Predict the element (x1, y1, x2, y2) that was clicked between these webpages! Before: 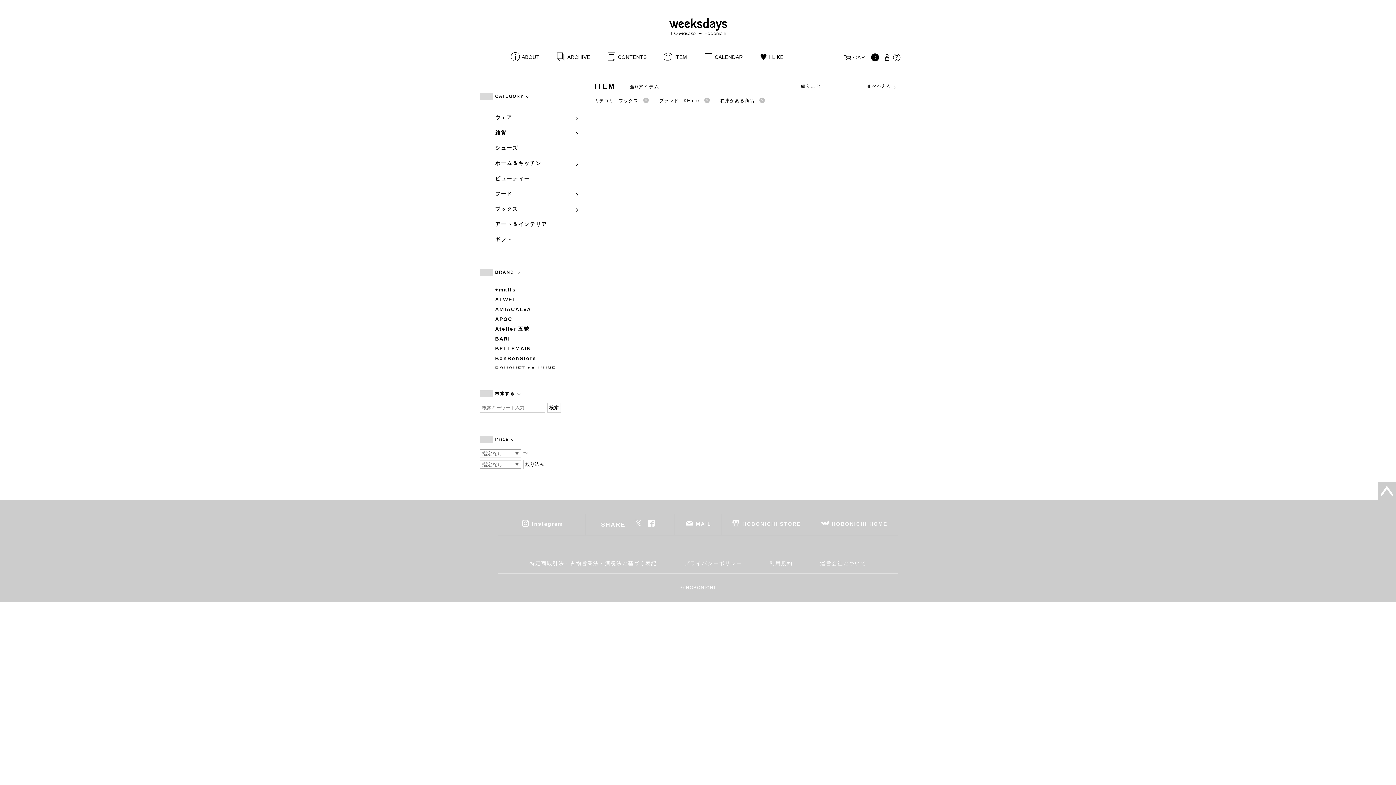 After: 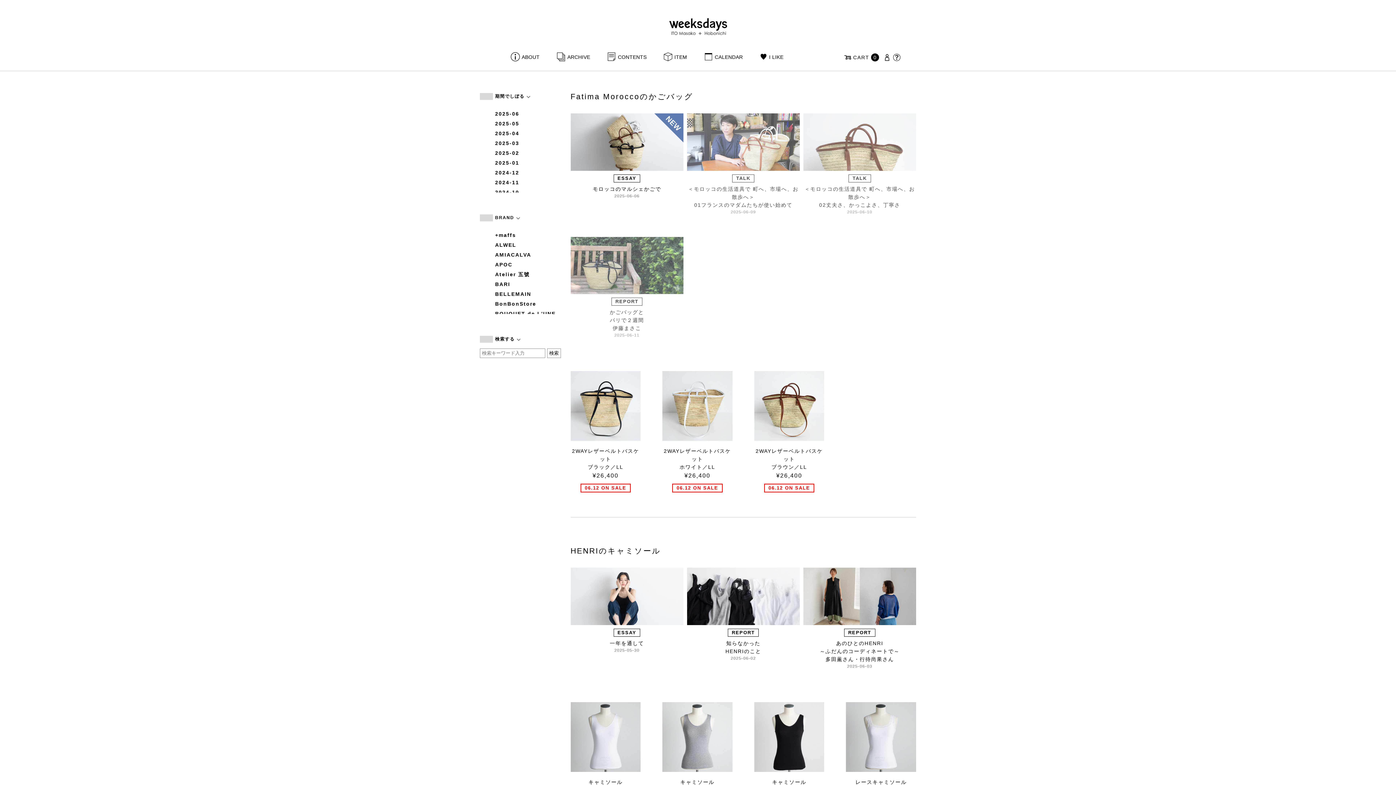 Action: label: ARCHIVE bbox: (555, 54, 590, 60)